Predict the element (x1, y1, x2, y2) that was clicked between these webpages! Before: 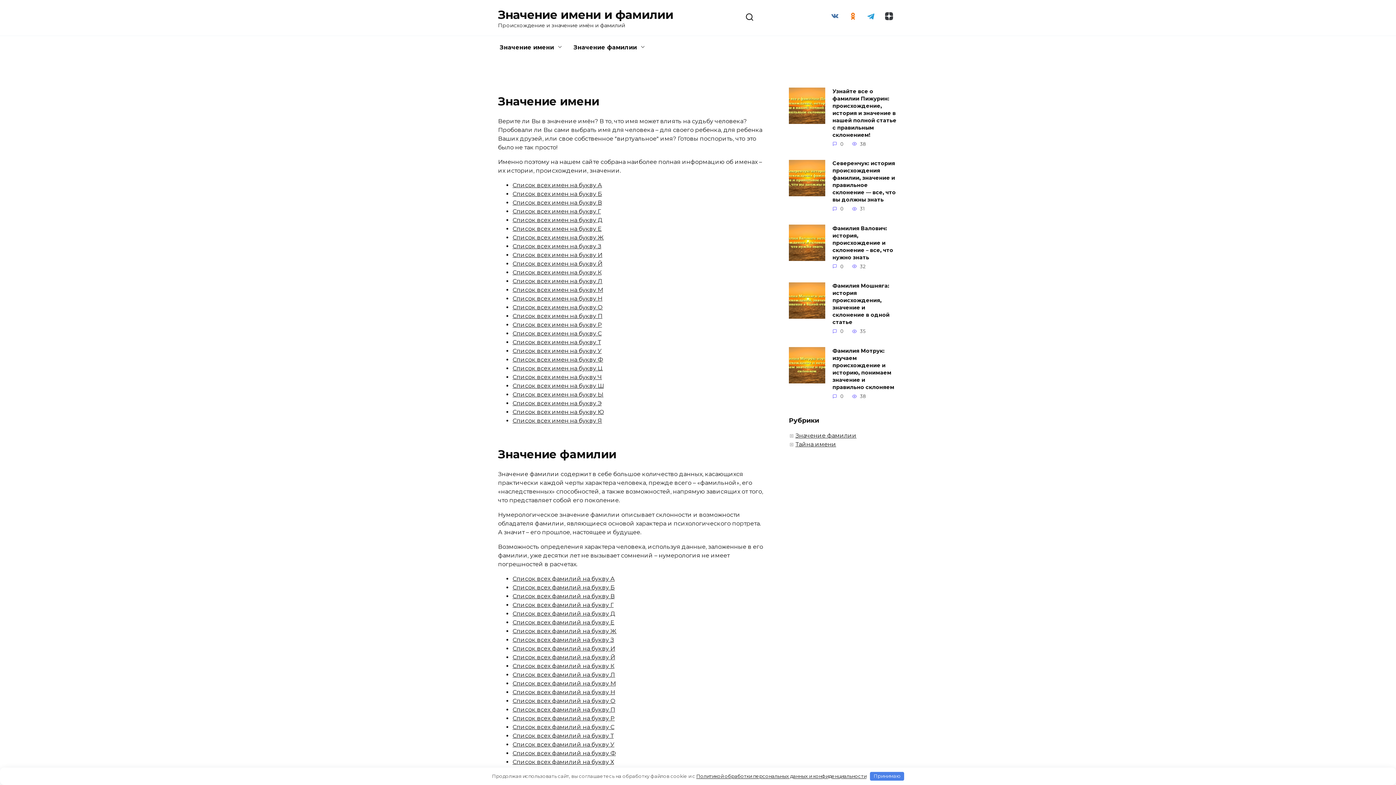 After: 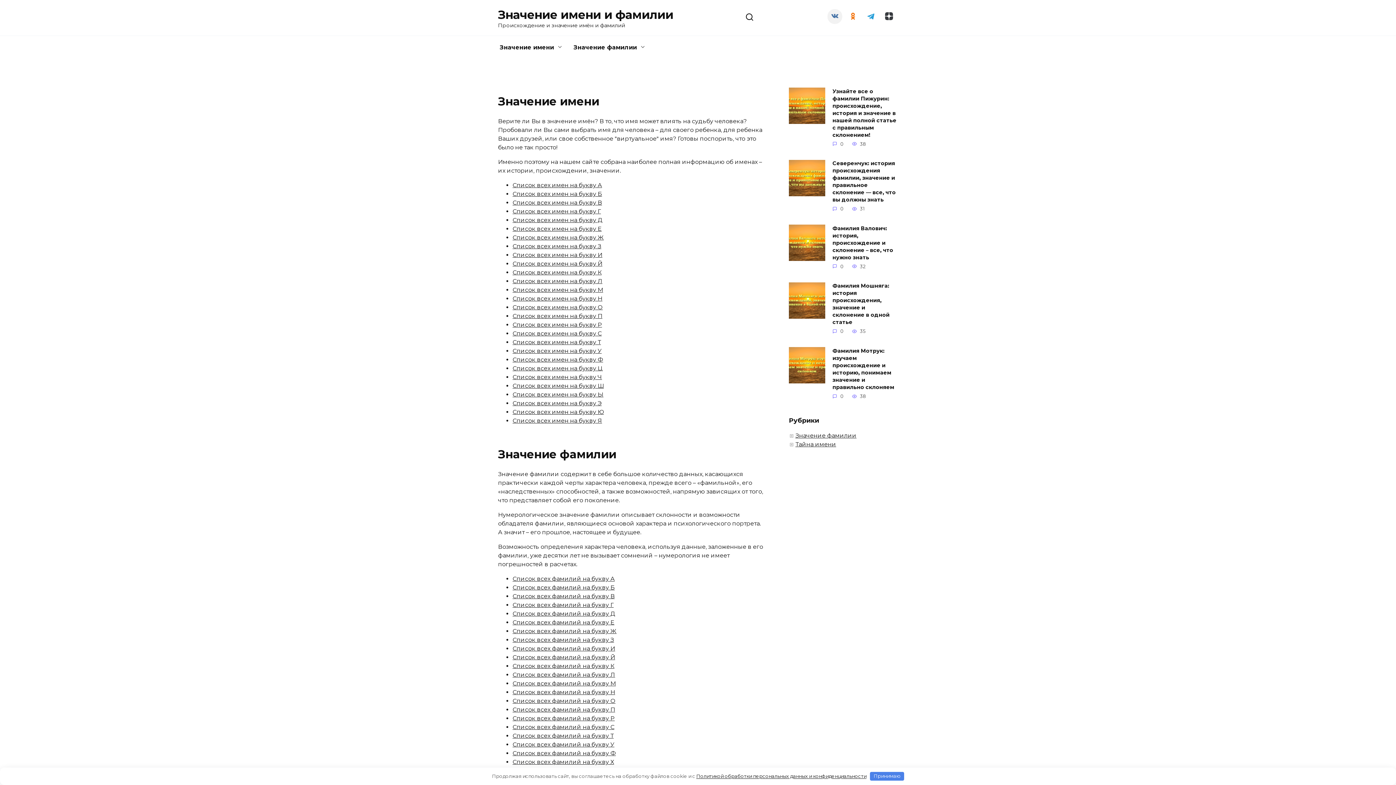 Action: bbox: (827, 8, 842, 24)